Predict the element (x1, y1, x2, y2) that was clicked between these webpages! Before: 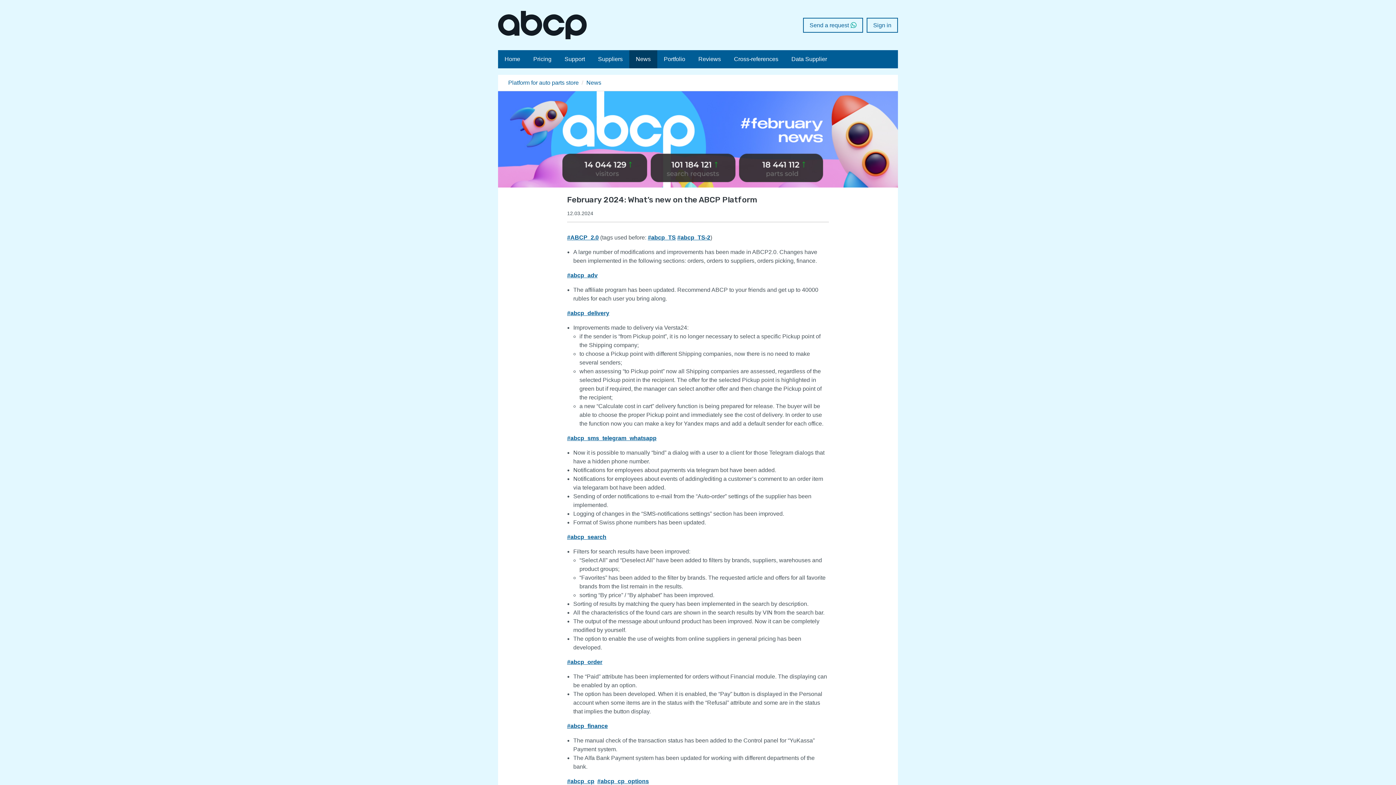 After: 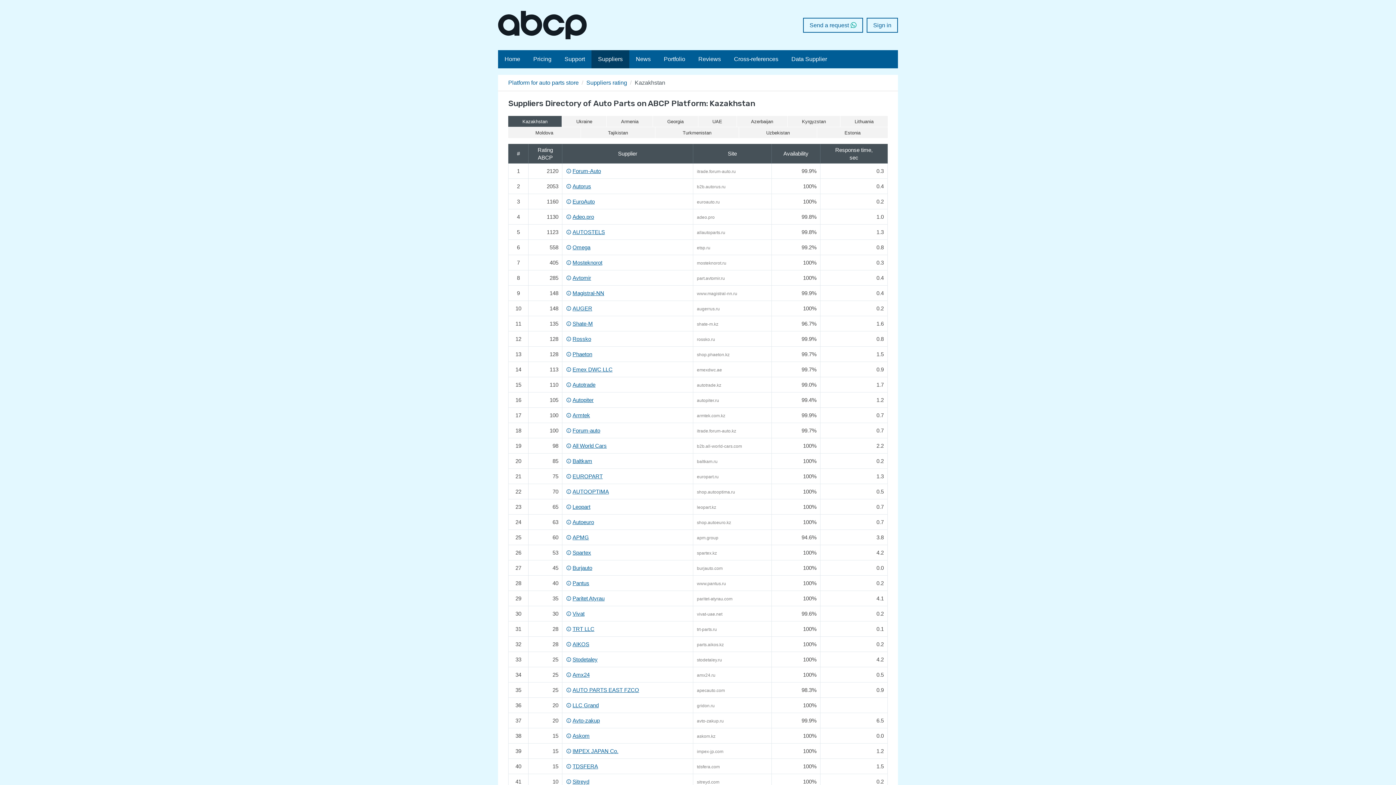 Action: bbox: (591, 50, 629, 68) label: Suppliers